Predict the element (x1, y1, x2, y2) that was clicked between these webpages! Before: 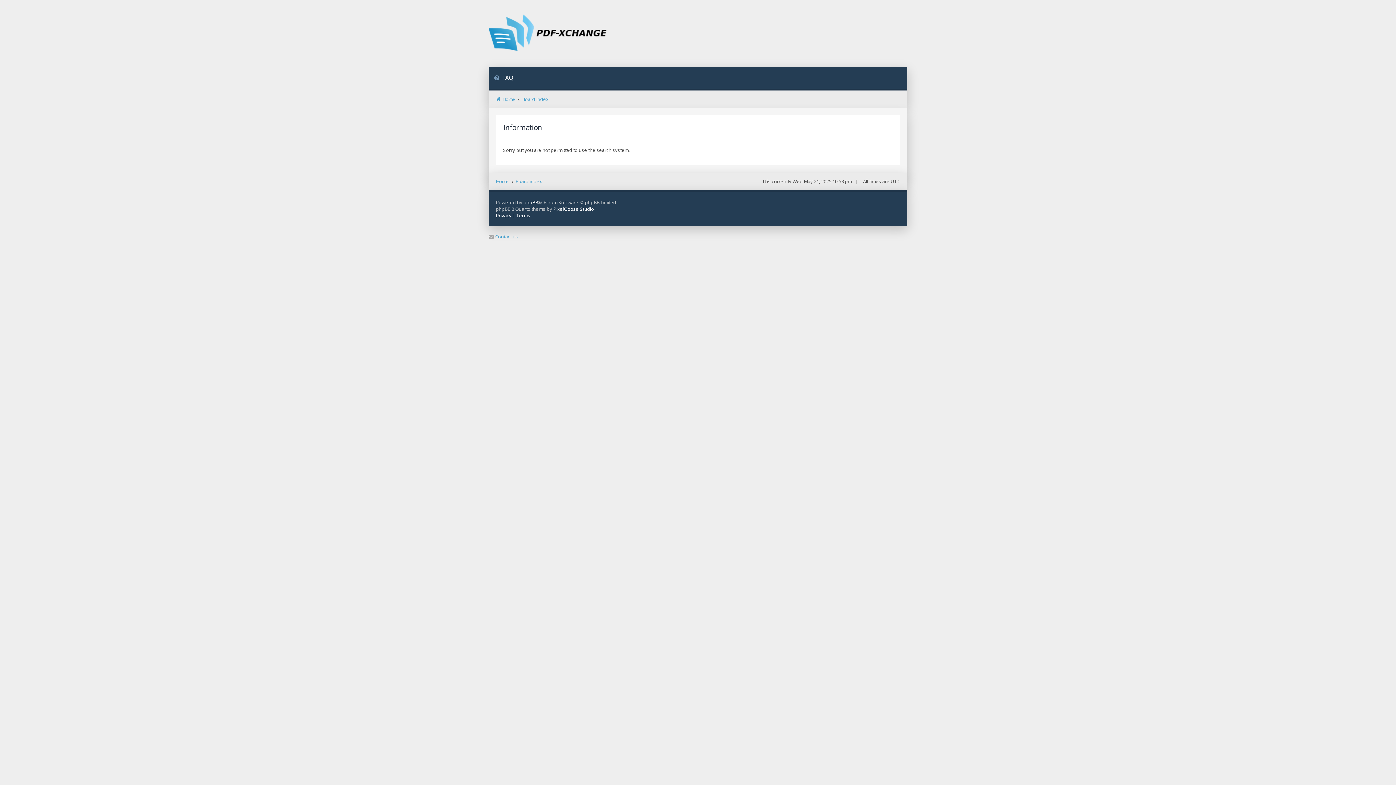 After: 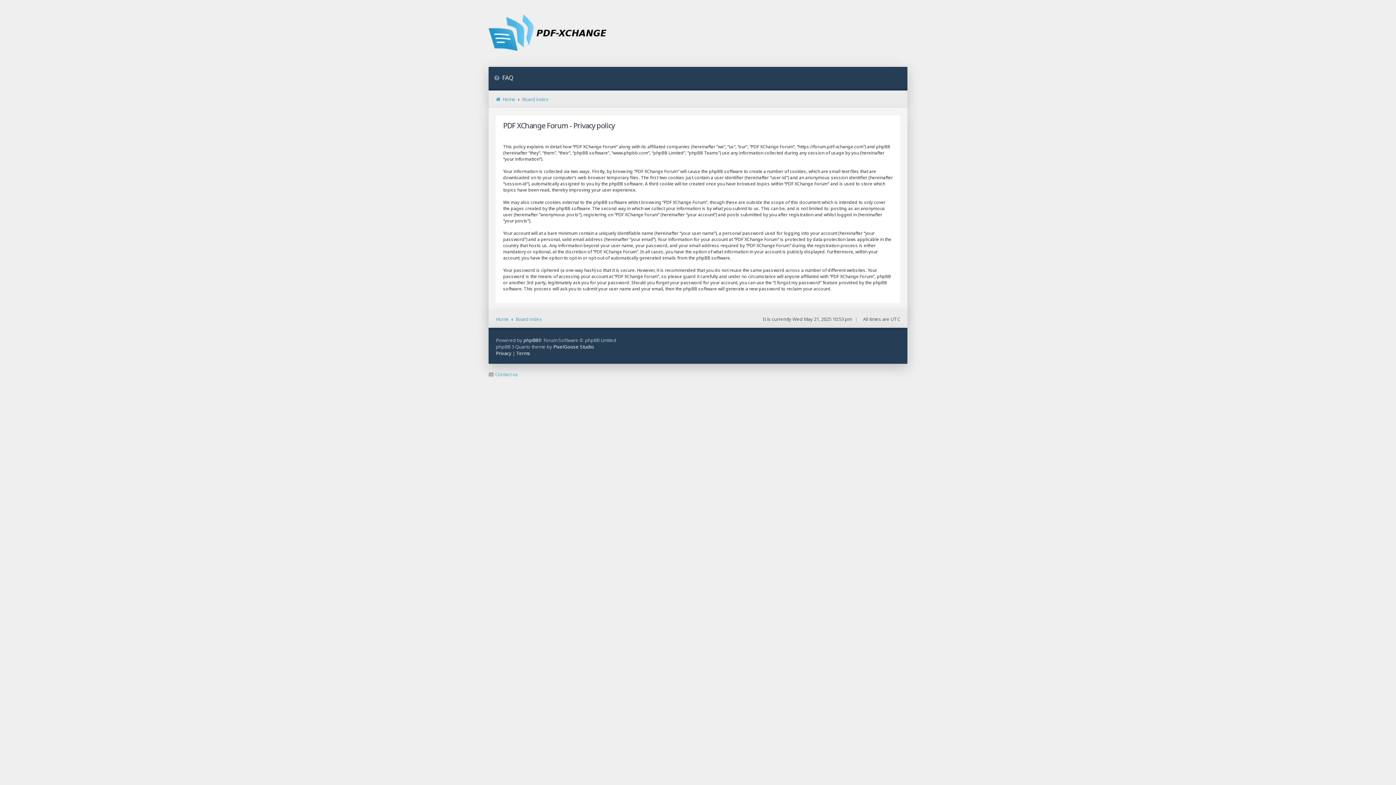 Action: bbox: (496, 212, 511, 218) label: Privacy